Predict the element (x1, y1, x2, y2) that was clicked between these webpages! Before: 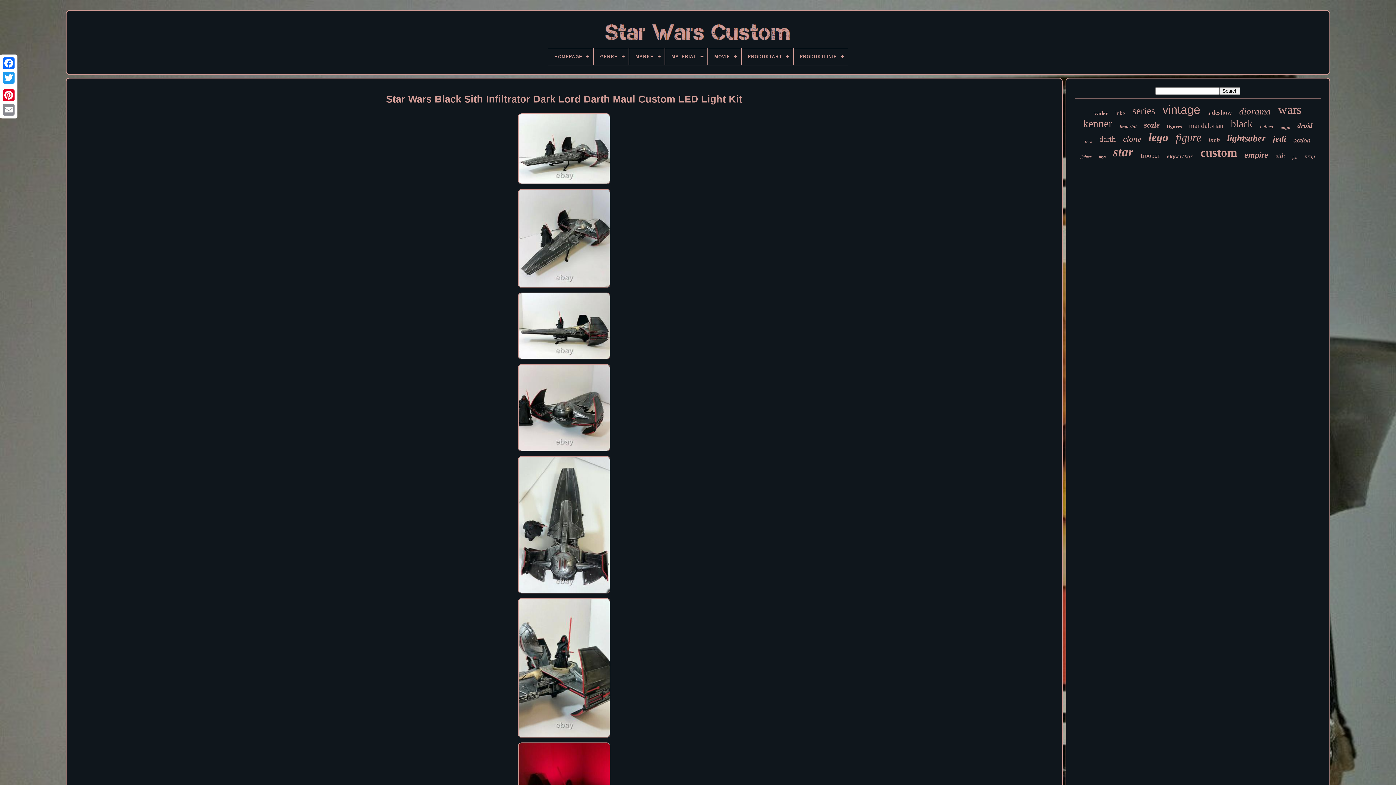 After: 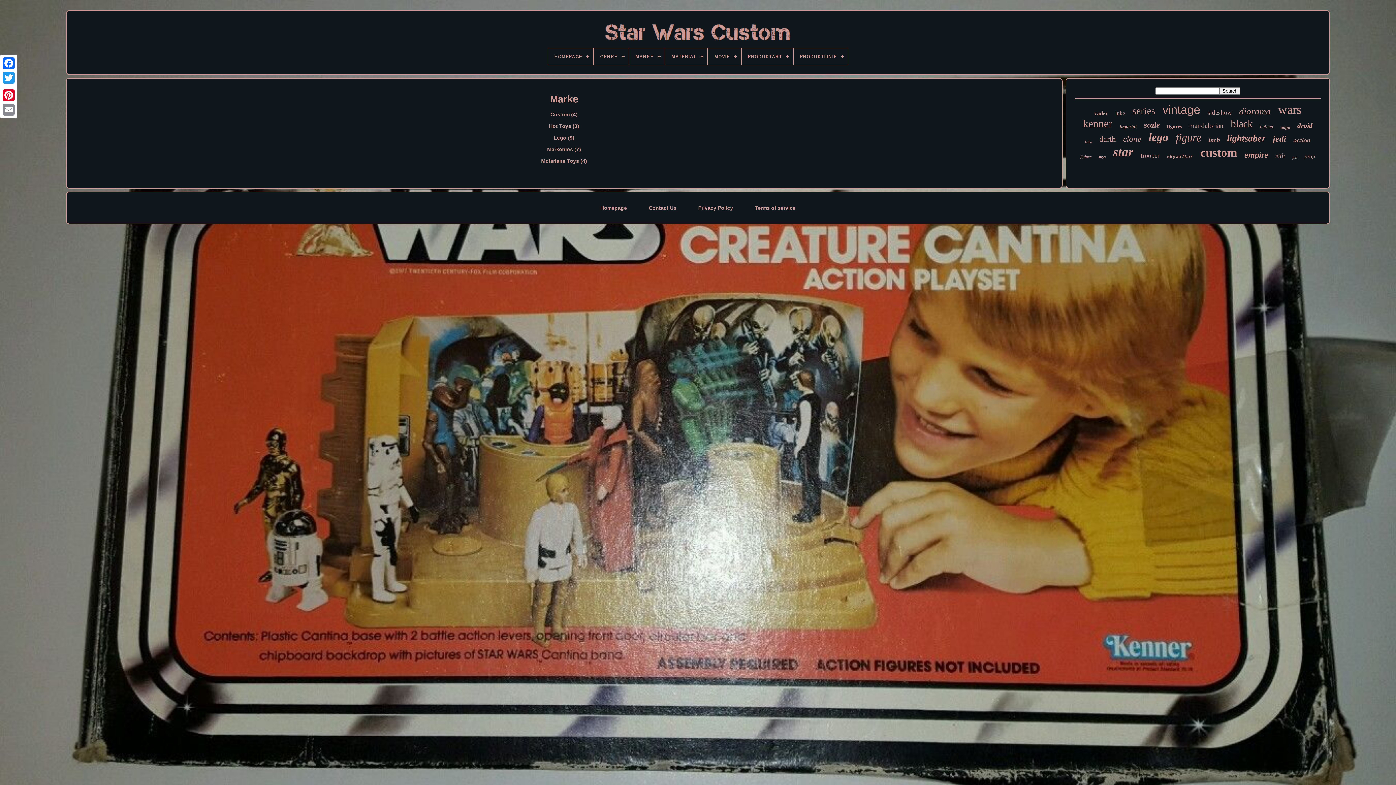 Action: label: MARKE bbox: (629, 48, 664, 65)